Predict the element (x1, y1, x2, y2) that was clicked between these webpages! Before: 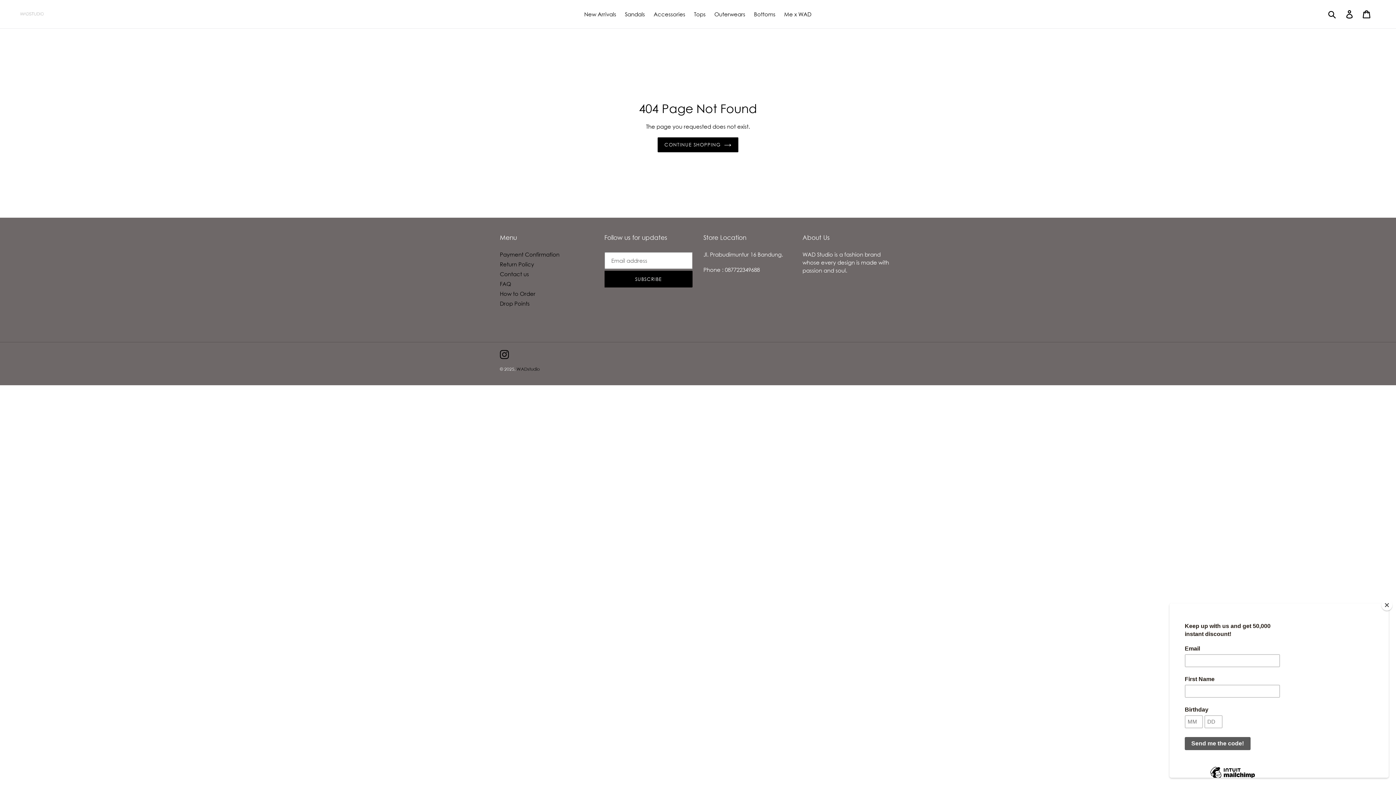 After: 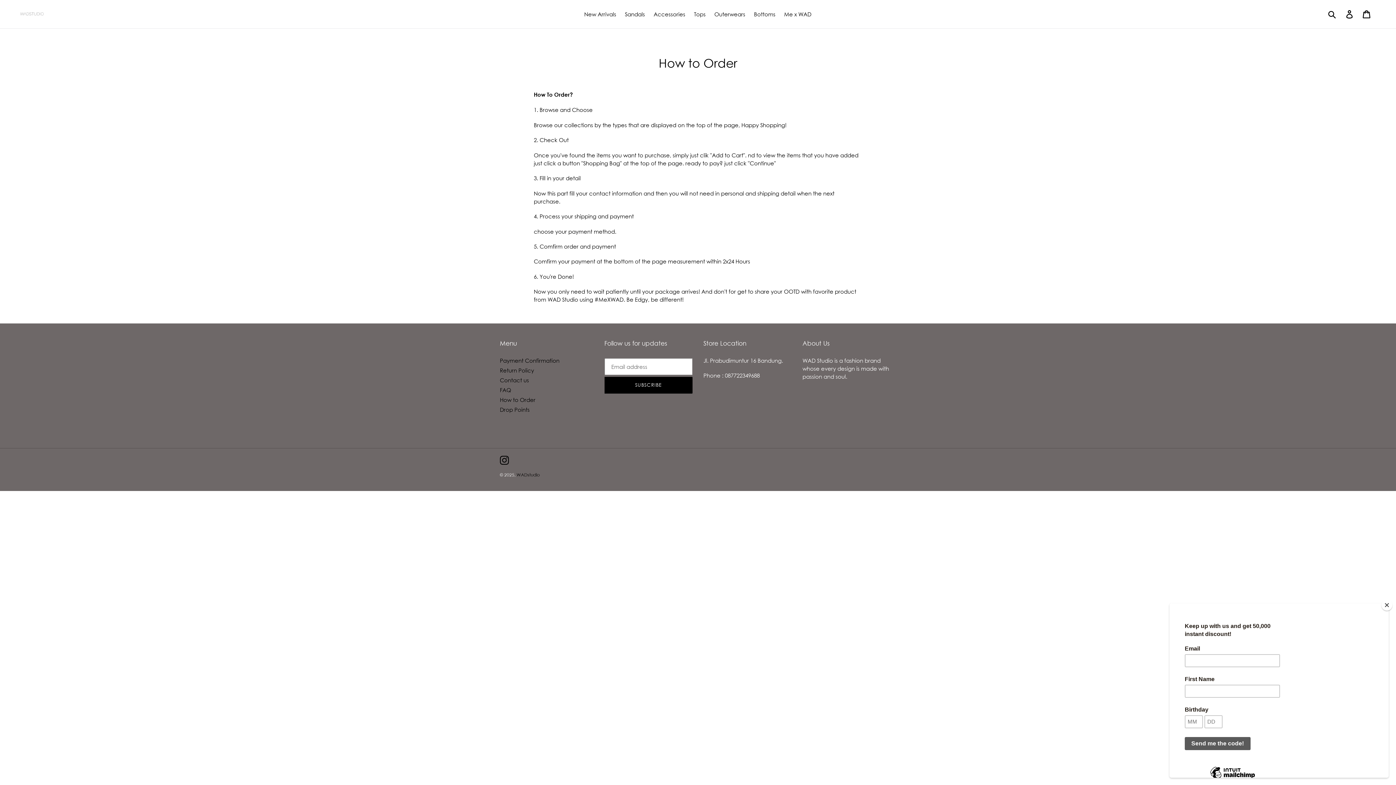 Action: bbox: (500, 290, 535, 297) label: How to Order